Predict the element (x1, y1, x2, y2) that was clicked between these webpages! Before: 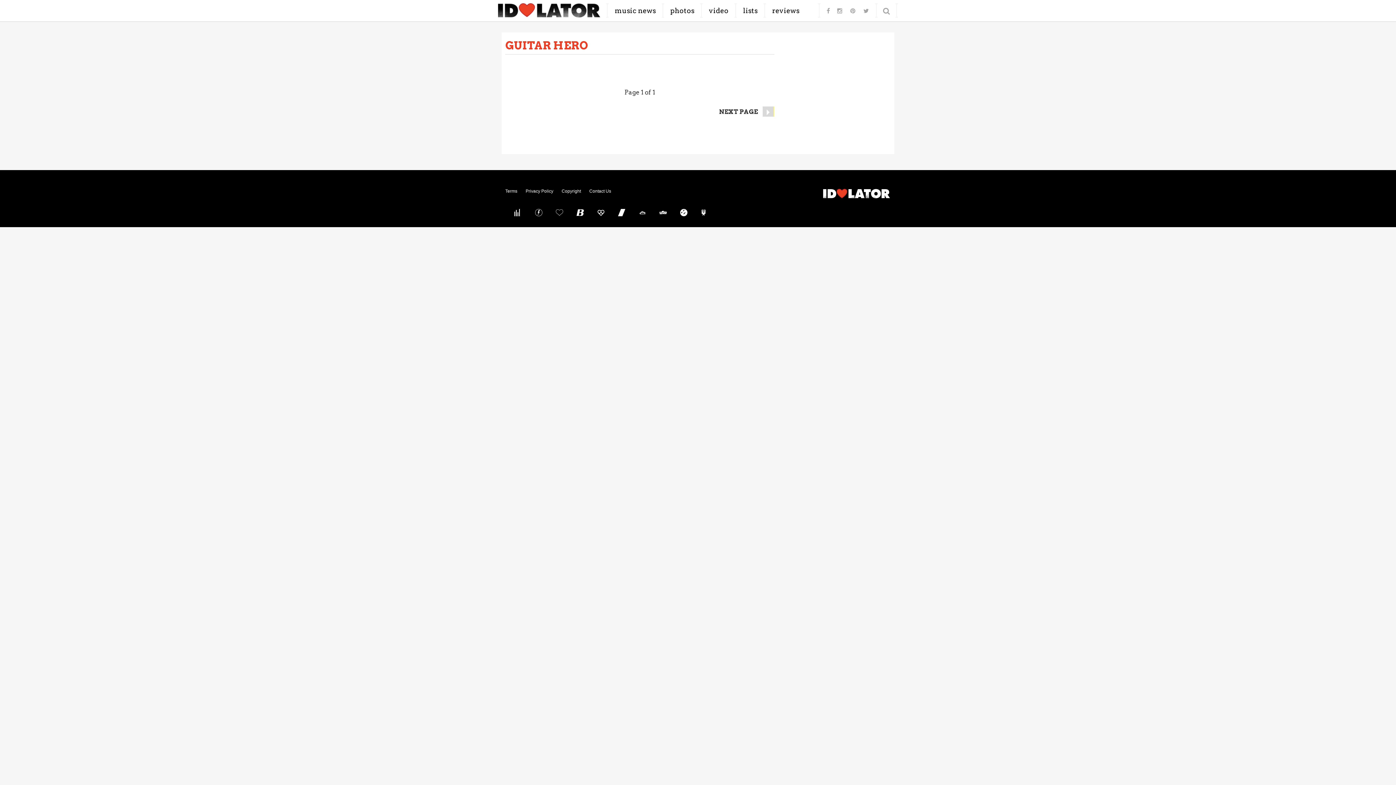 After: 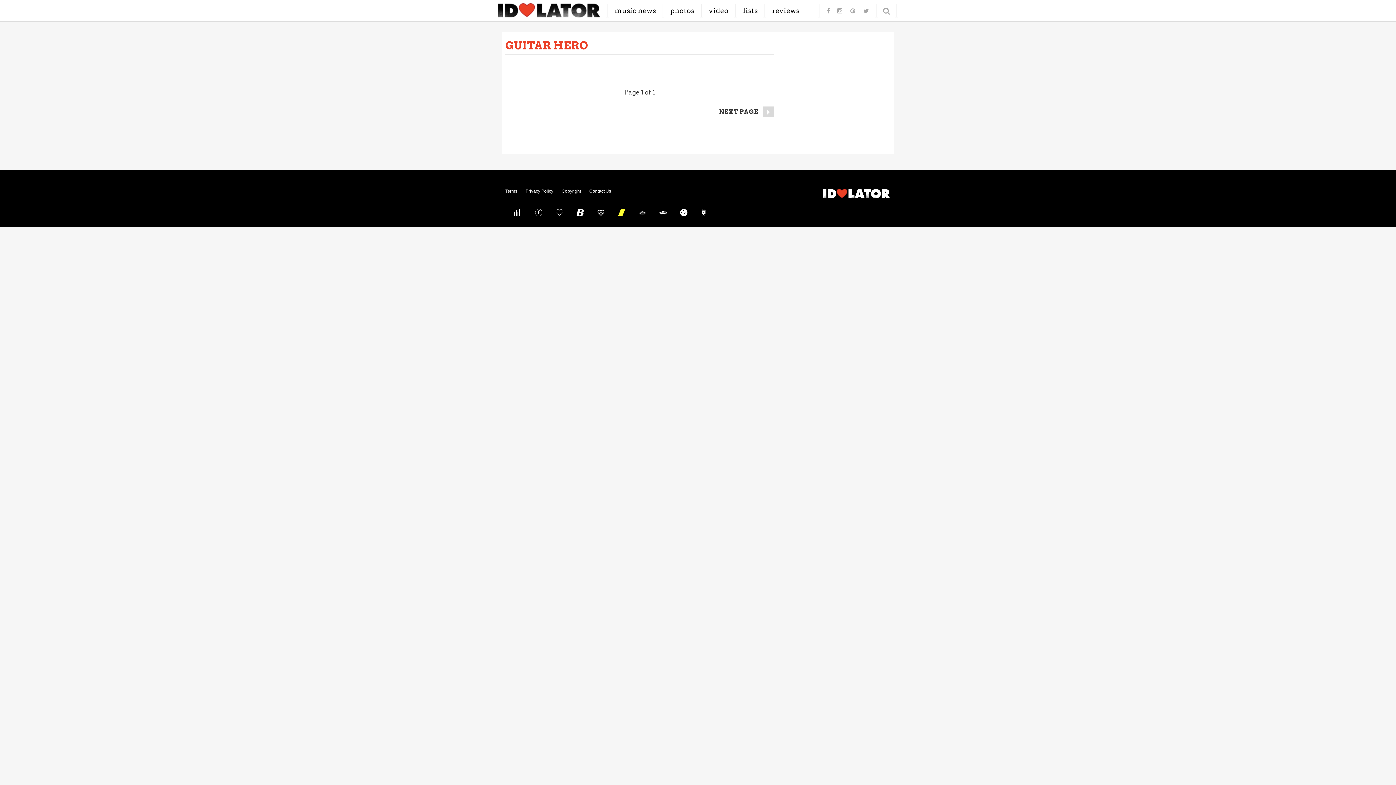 Action: bbox: (612, 205, 631, 220)